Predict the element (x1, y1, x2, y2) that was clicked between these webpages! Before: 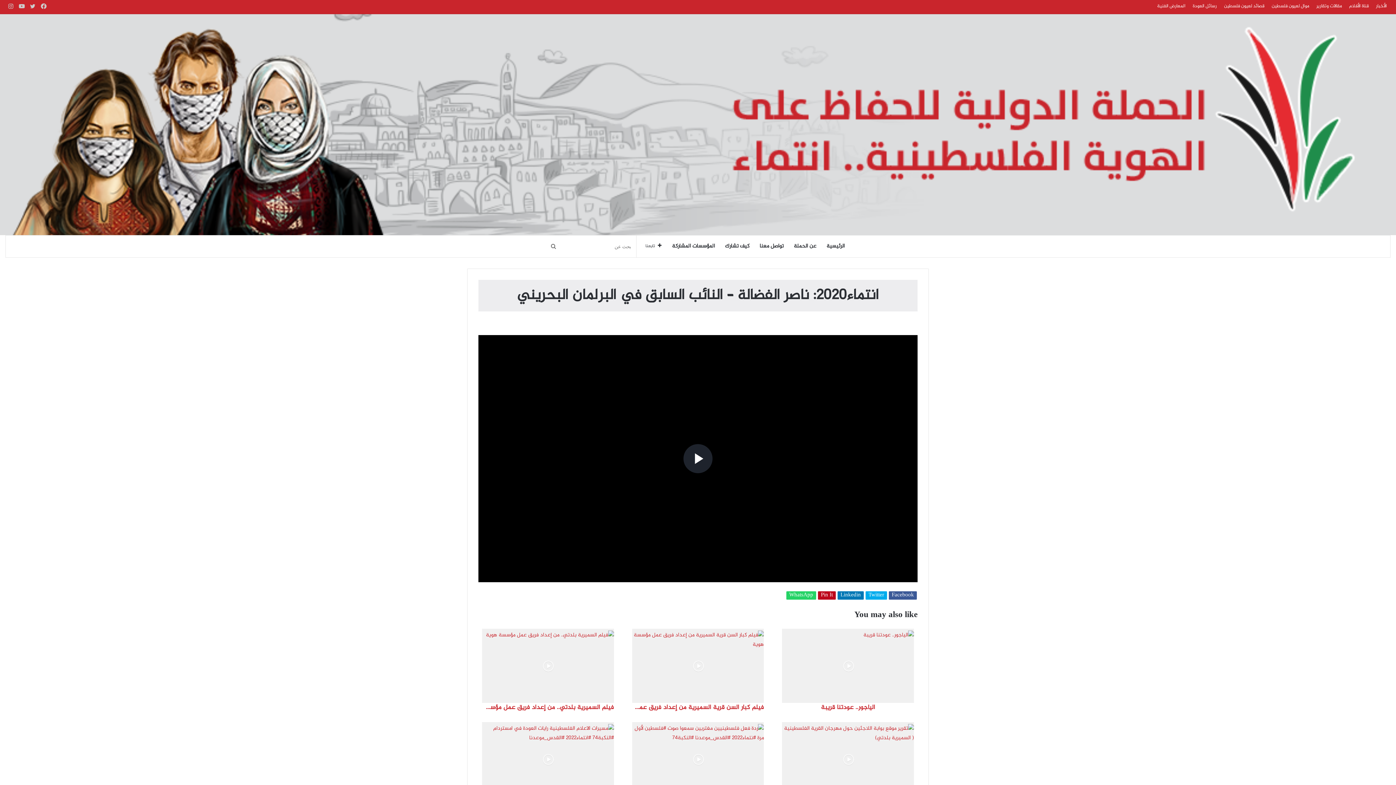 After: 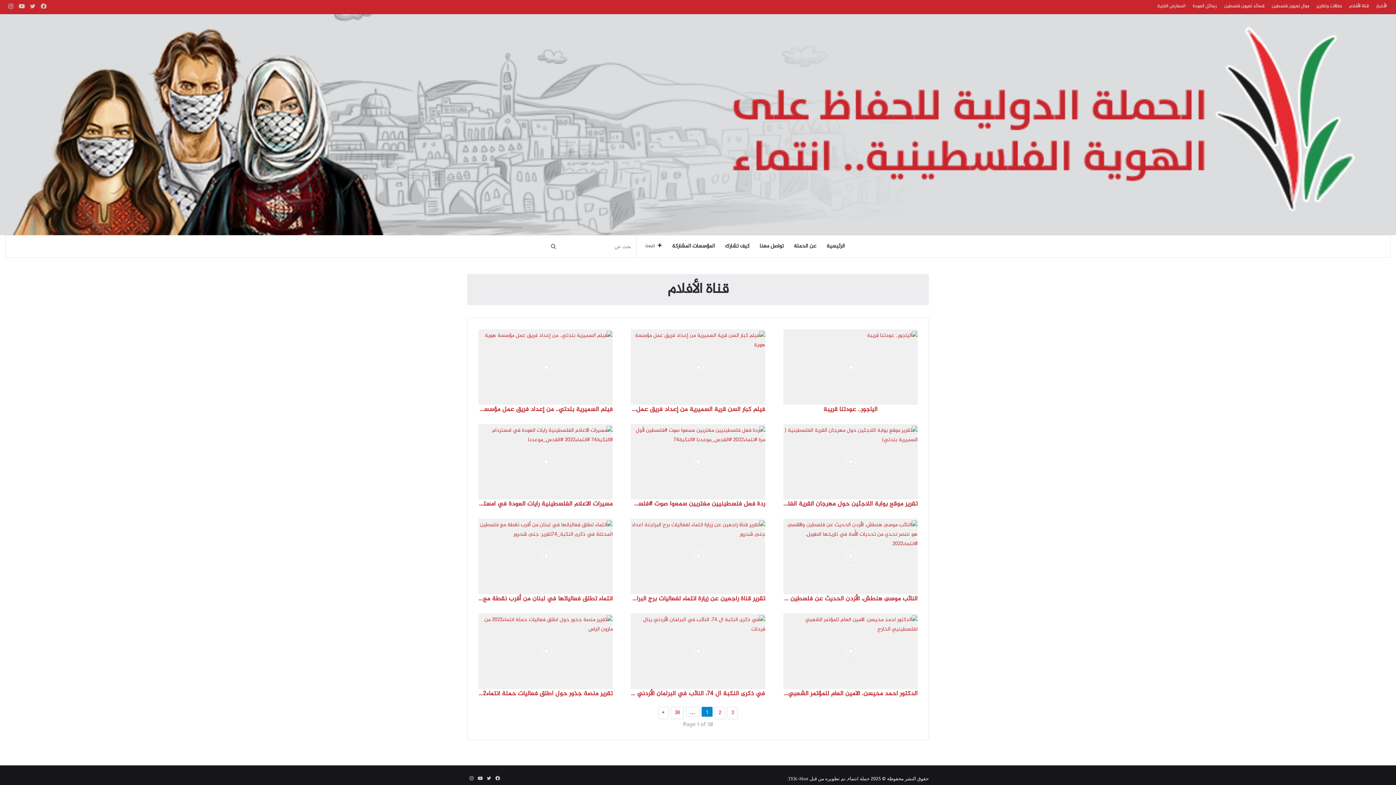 Action: bbox: (1345, 0, 1372, 12) label: قناة الأفلام